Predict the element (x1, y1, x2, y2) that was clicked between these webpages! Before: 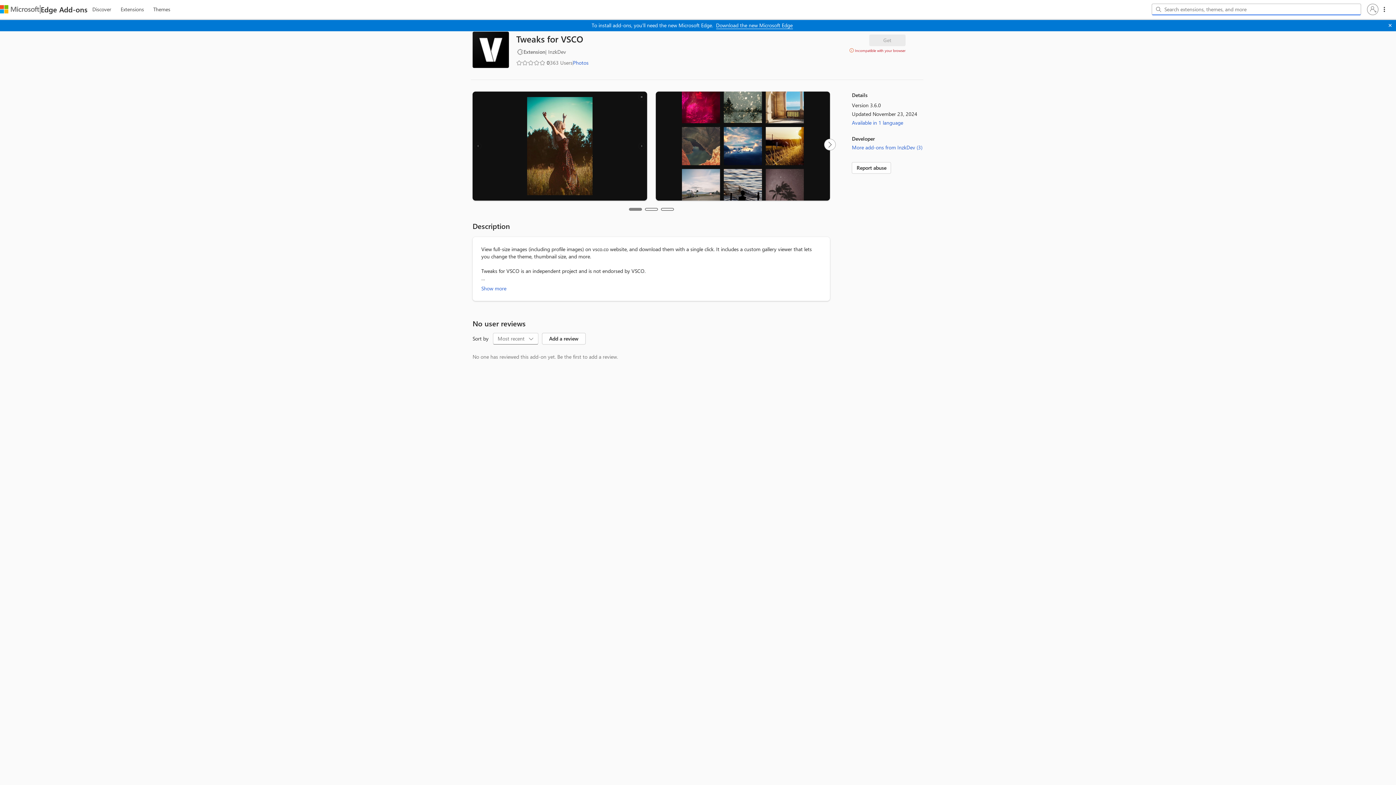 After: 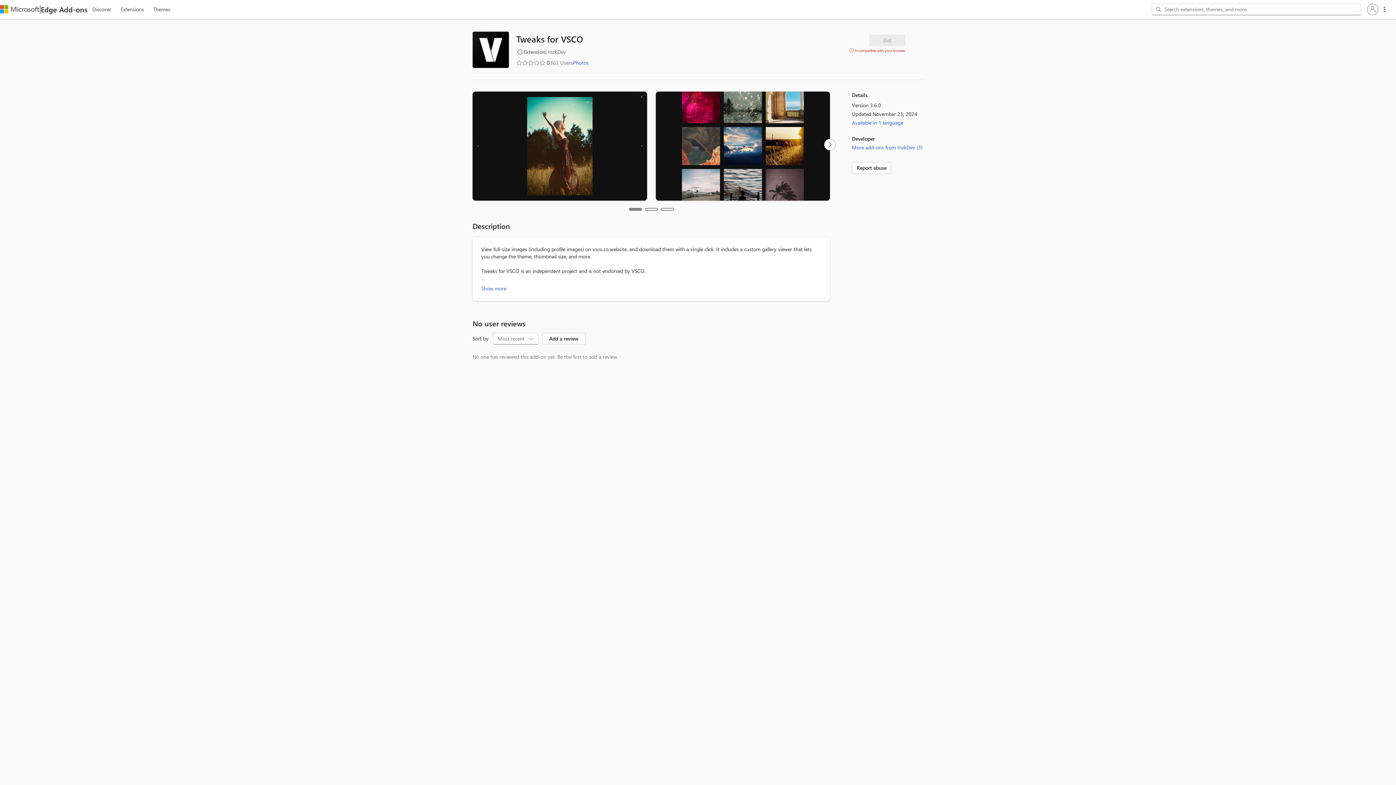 Action: bbox: (1384, 19, 1396, 31) label: Close